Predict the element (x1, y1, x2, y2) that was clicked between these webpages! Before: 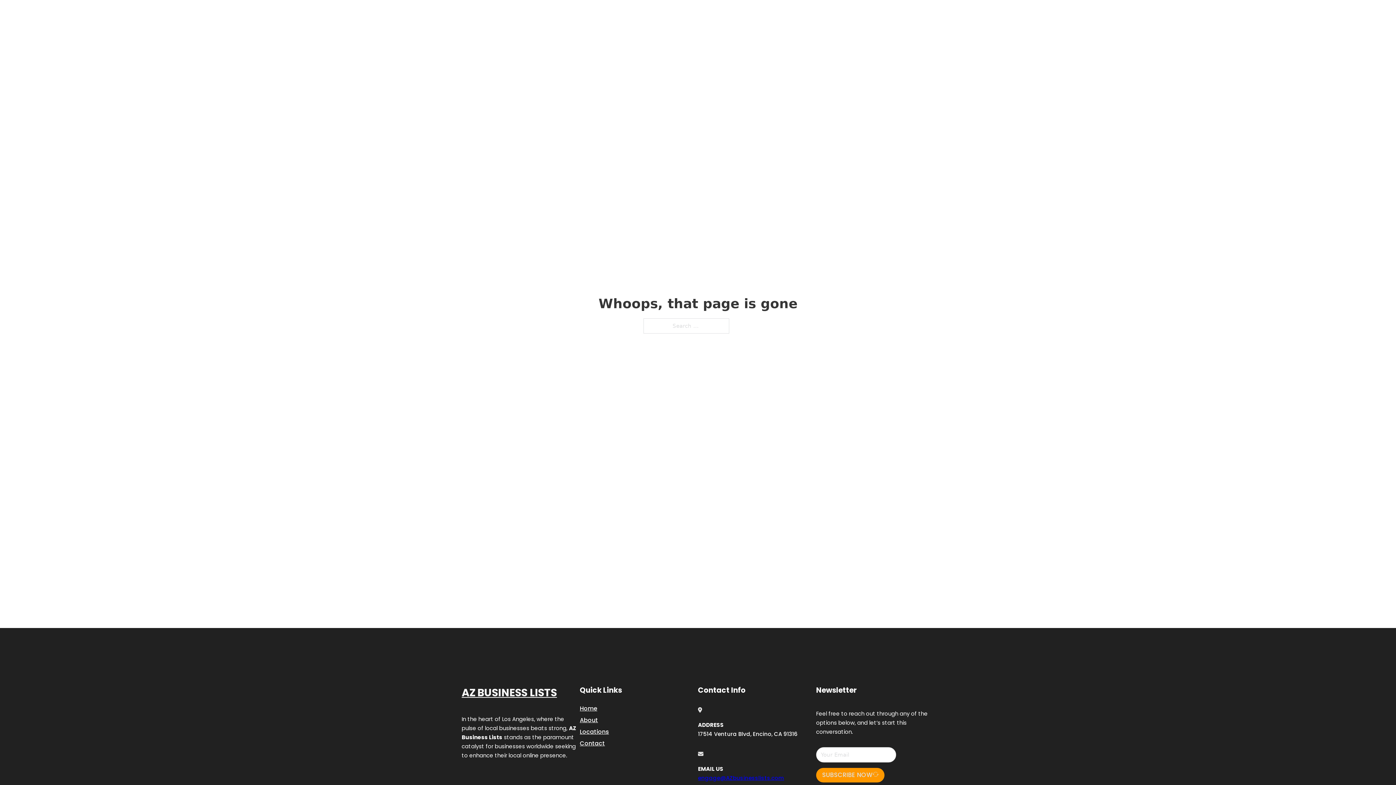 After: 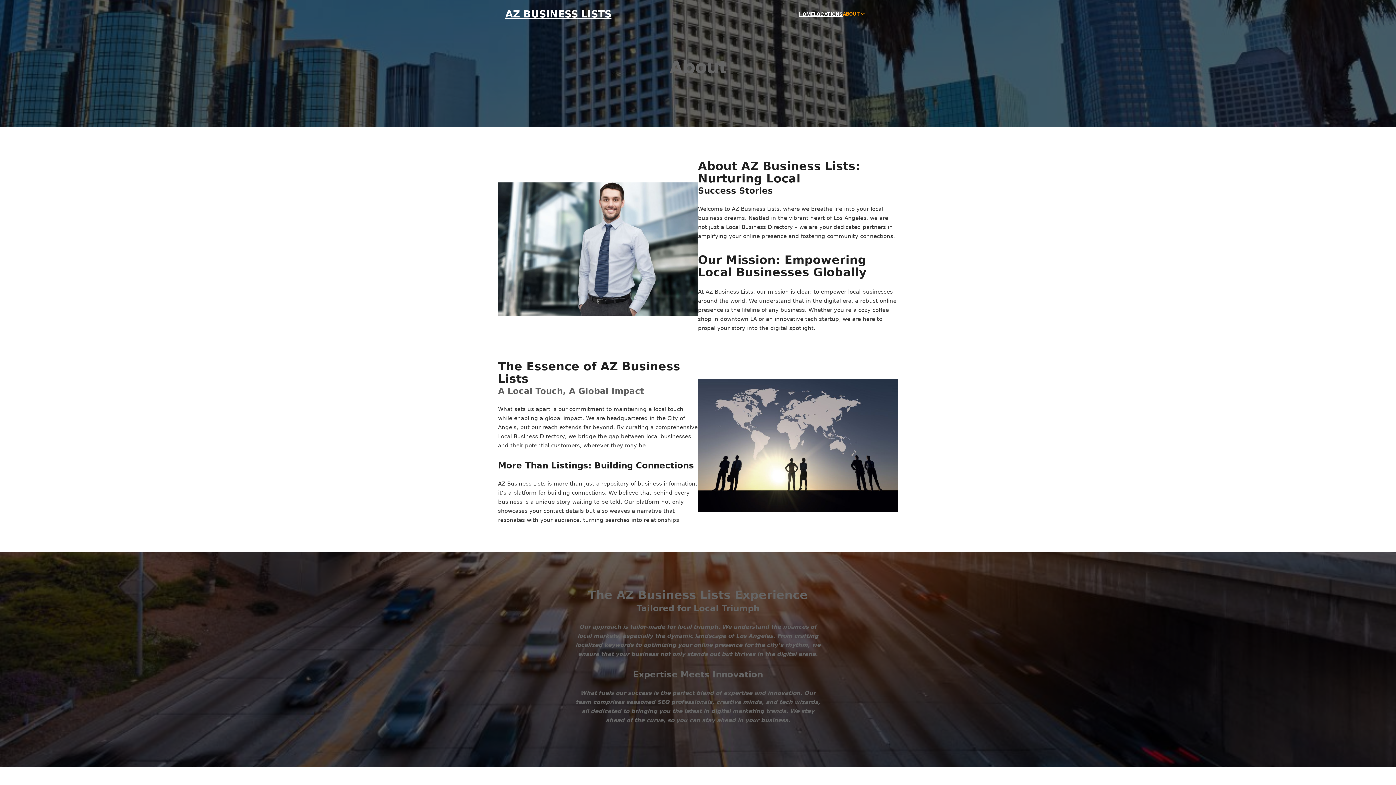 Action: bbox: (580, 715, 598, 725) label: About